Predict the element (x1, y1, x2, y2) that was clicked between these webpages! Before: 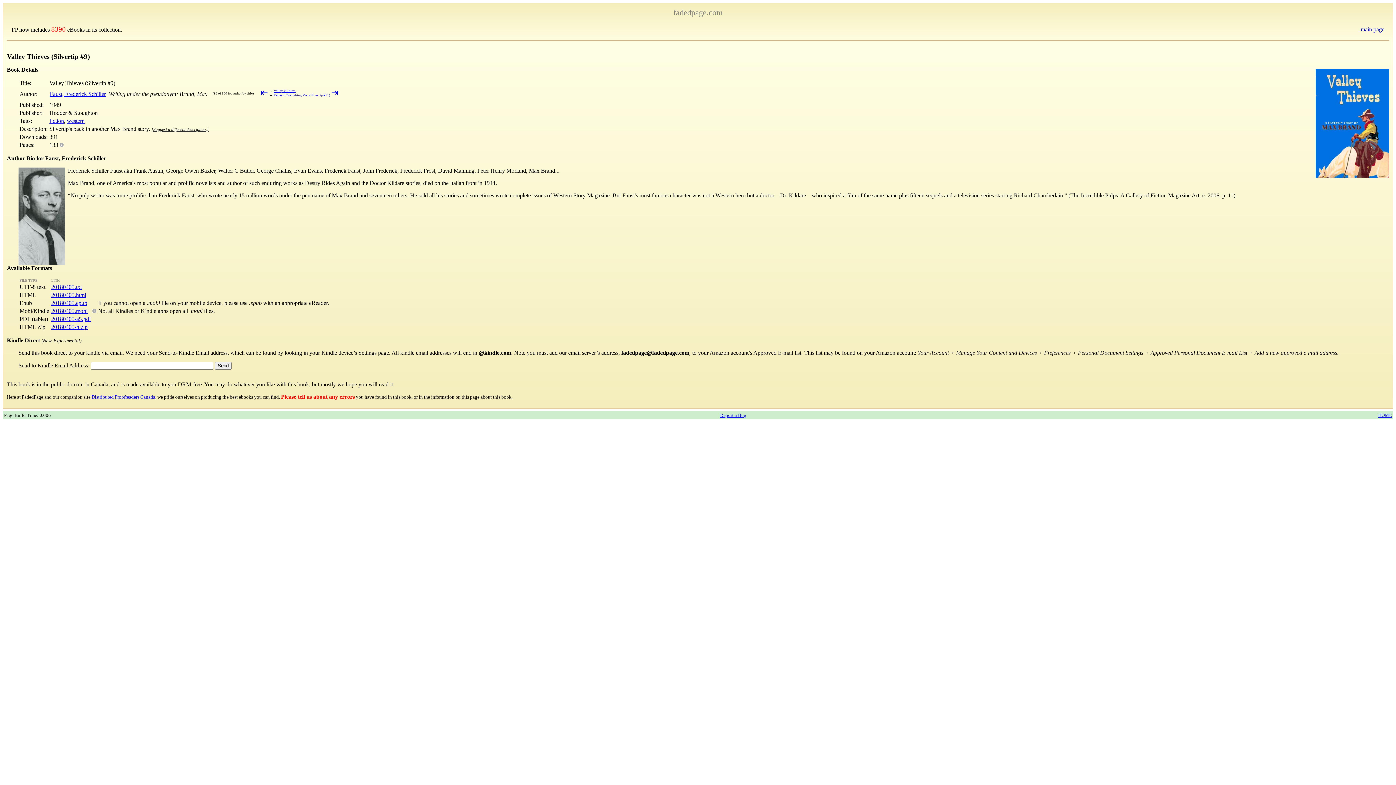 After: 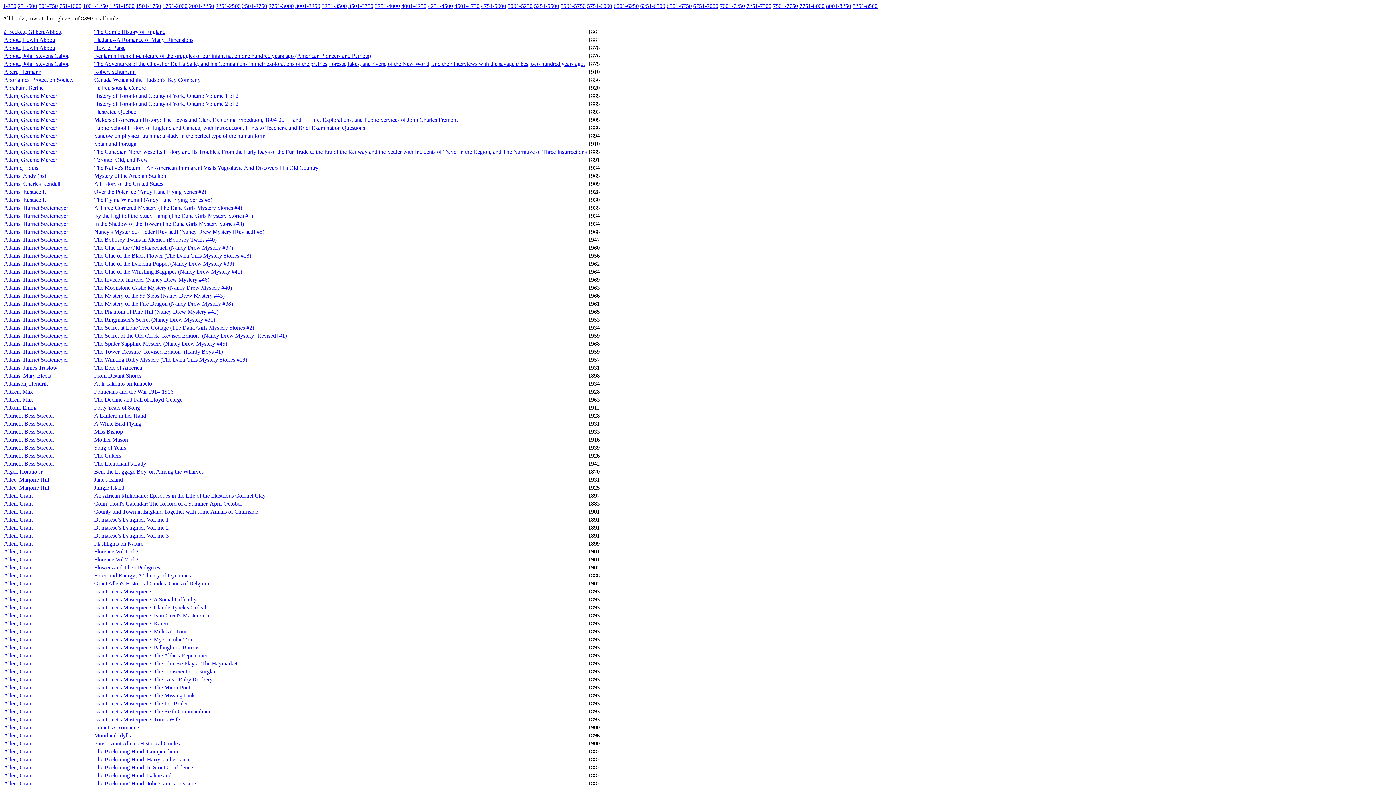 Action: label: 8390 bbox: (51, 25, 65, 33)